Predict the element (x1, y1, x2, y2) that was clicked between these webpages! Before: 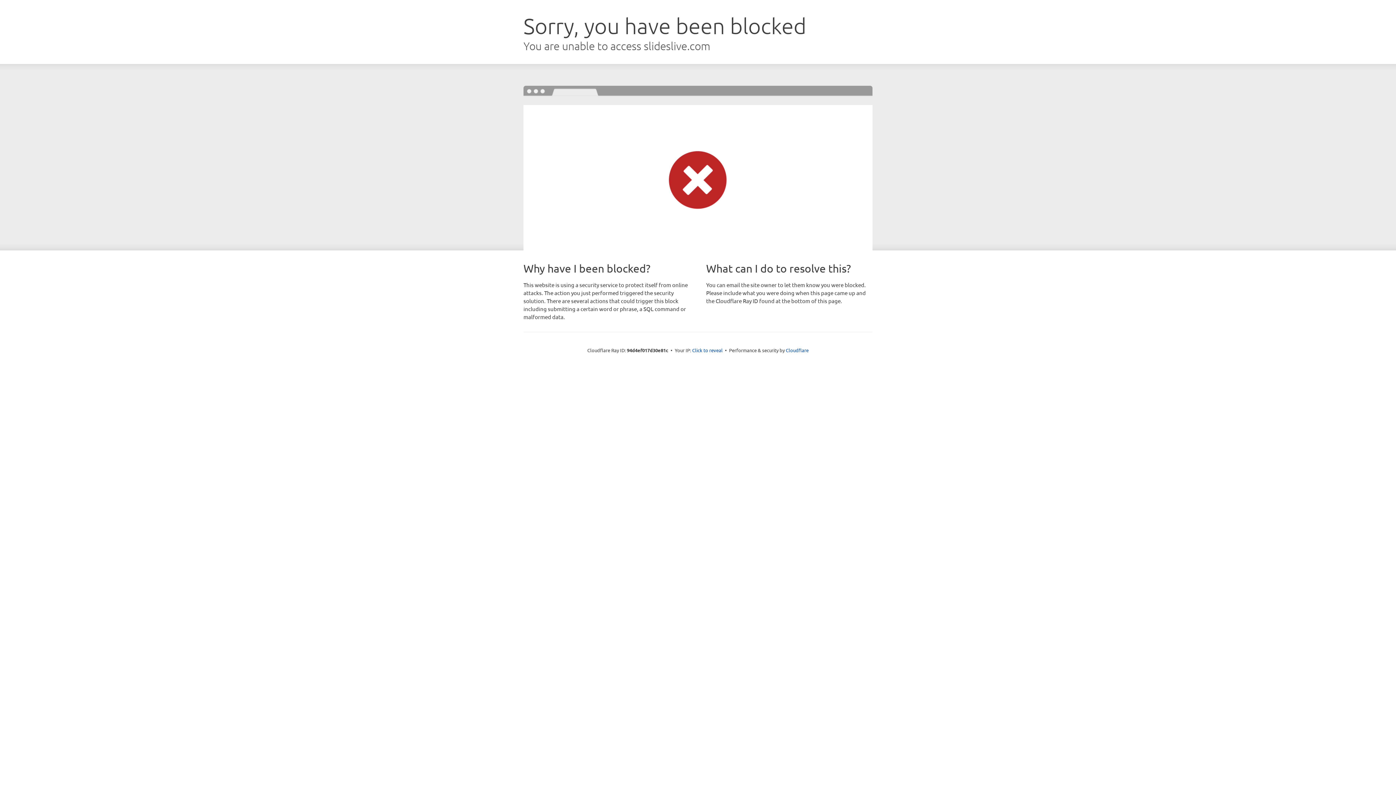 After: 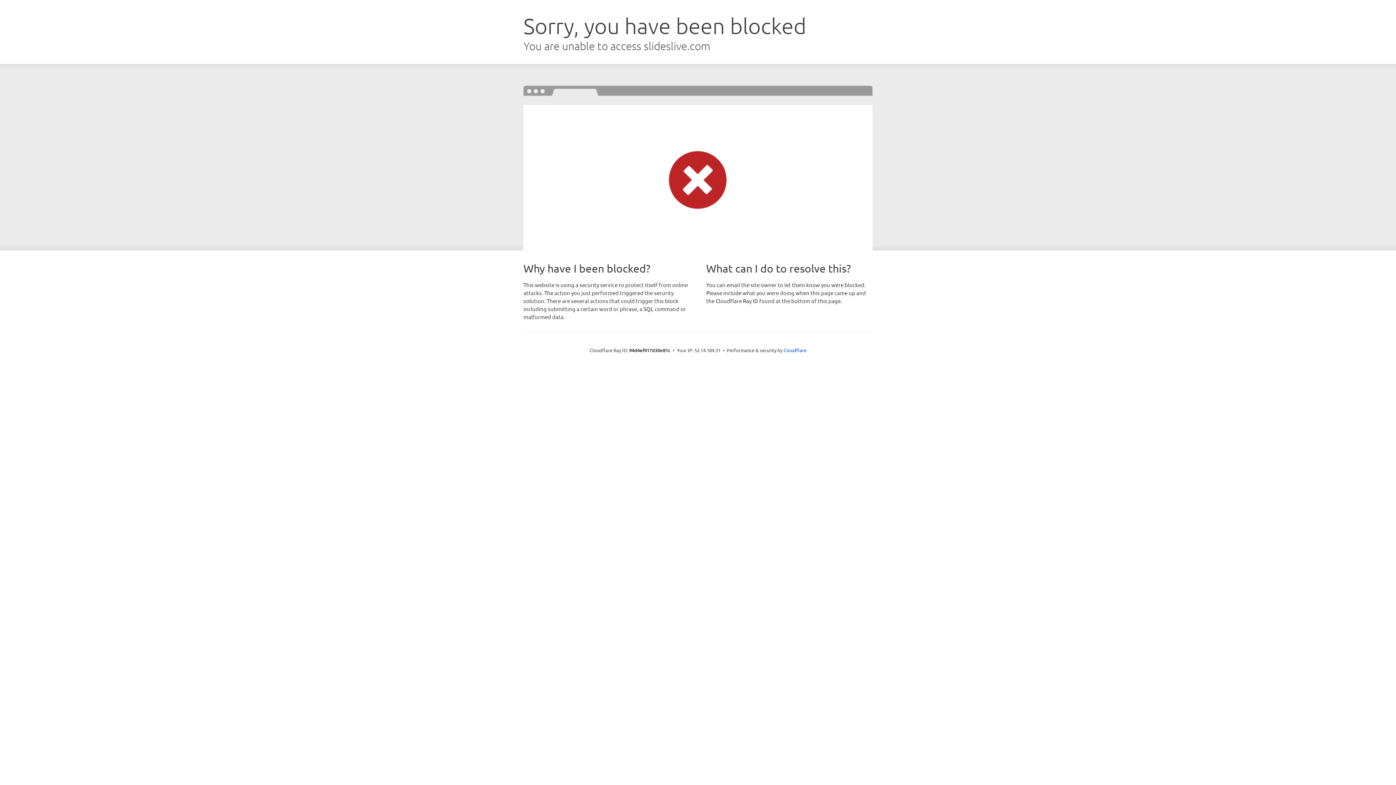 Action: label: Click to reveal bbox: (692, 346, 722, 353)